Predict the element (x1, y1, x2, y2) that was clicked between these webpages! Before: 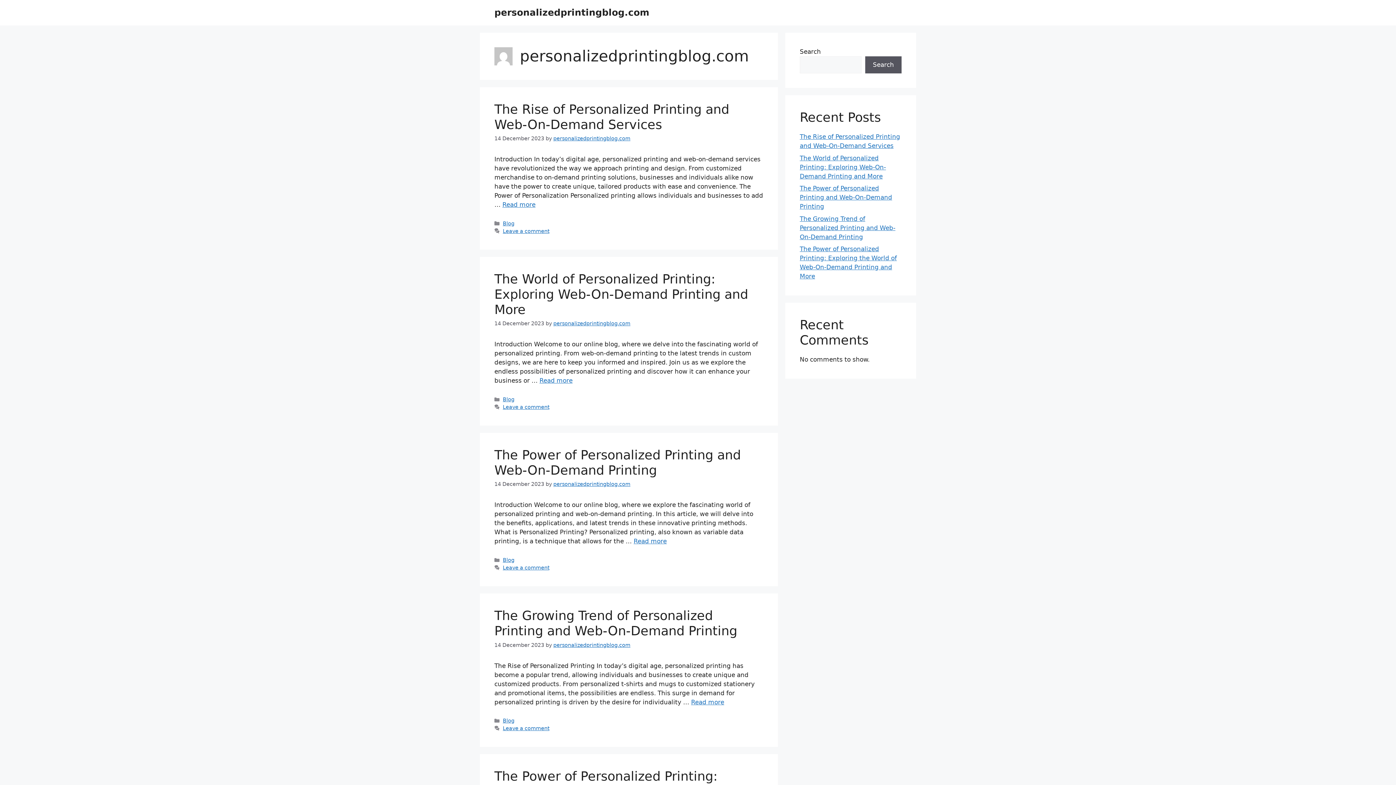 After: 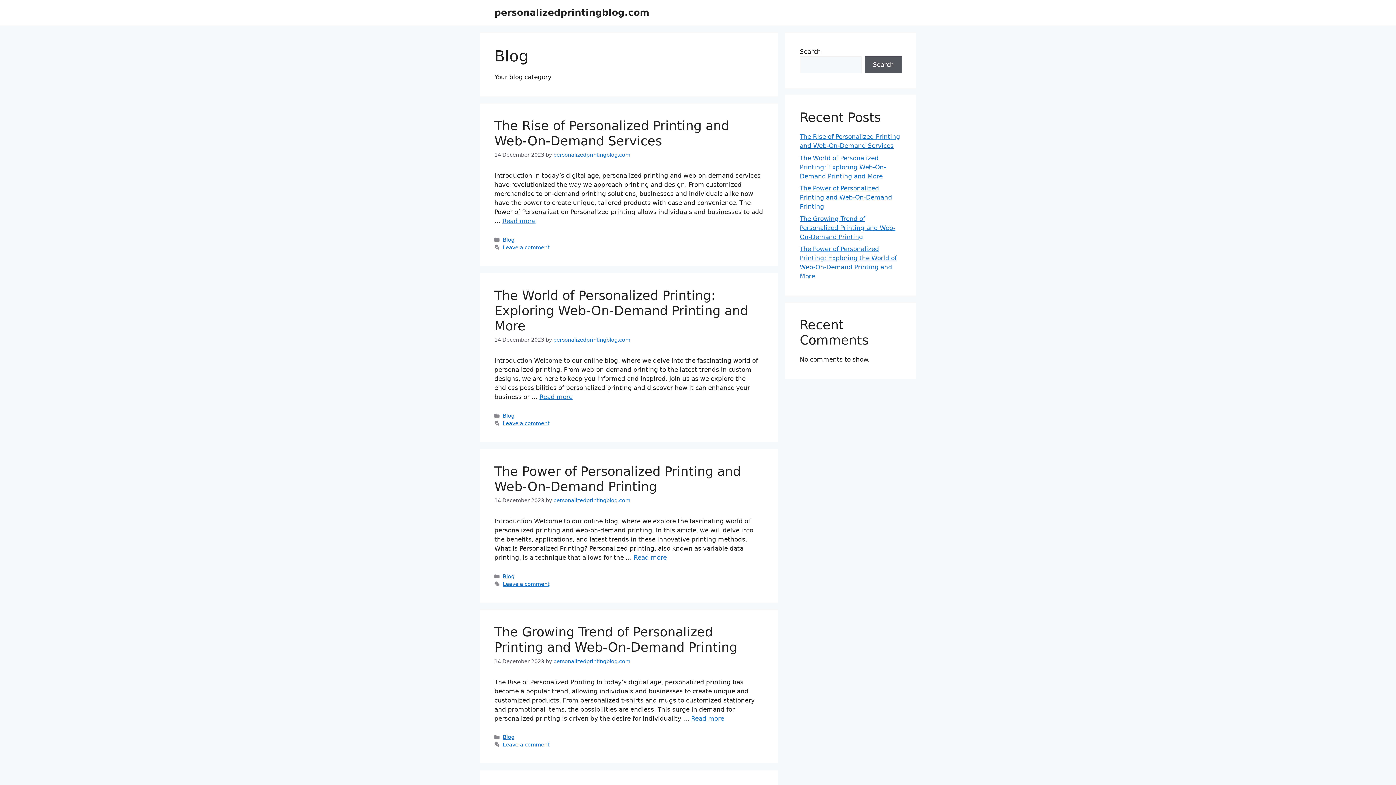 Action: label: Blog bbox: (502, 718, 514, 724)